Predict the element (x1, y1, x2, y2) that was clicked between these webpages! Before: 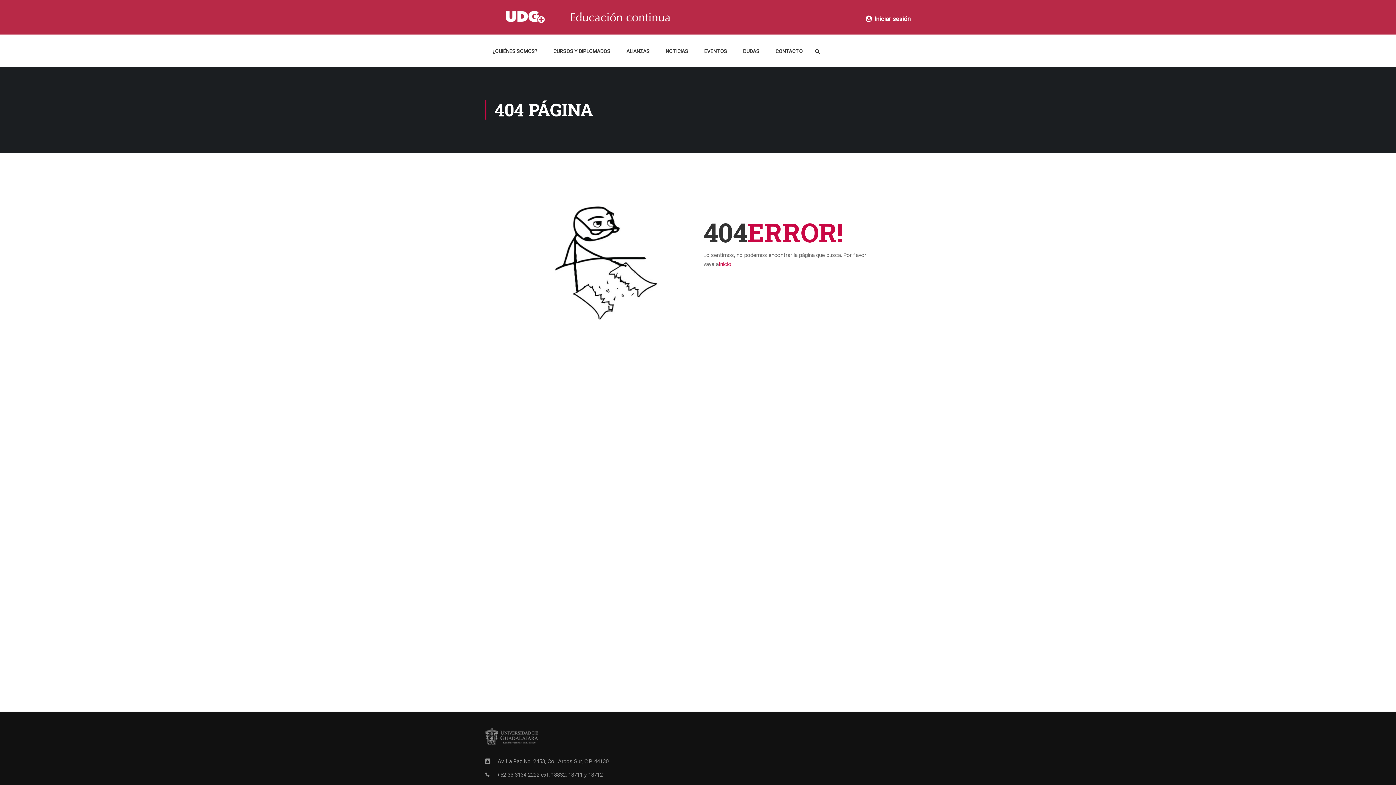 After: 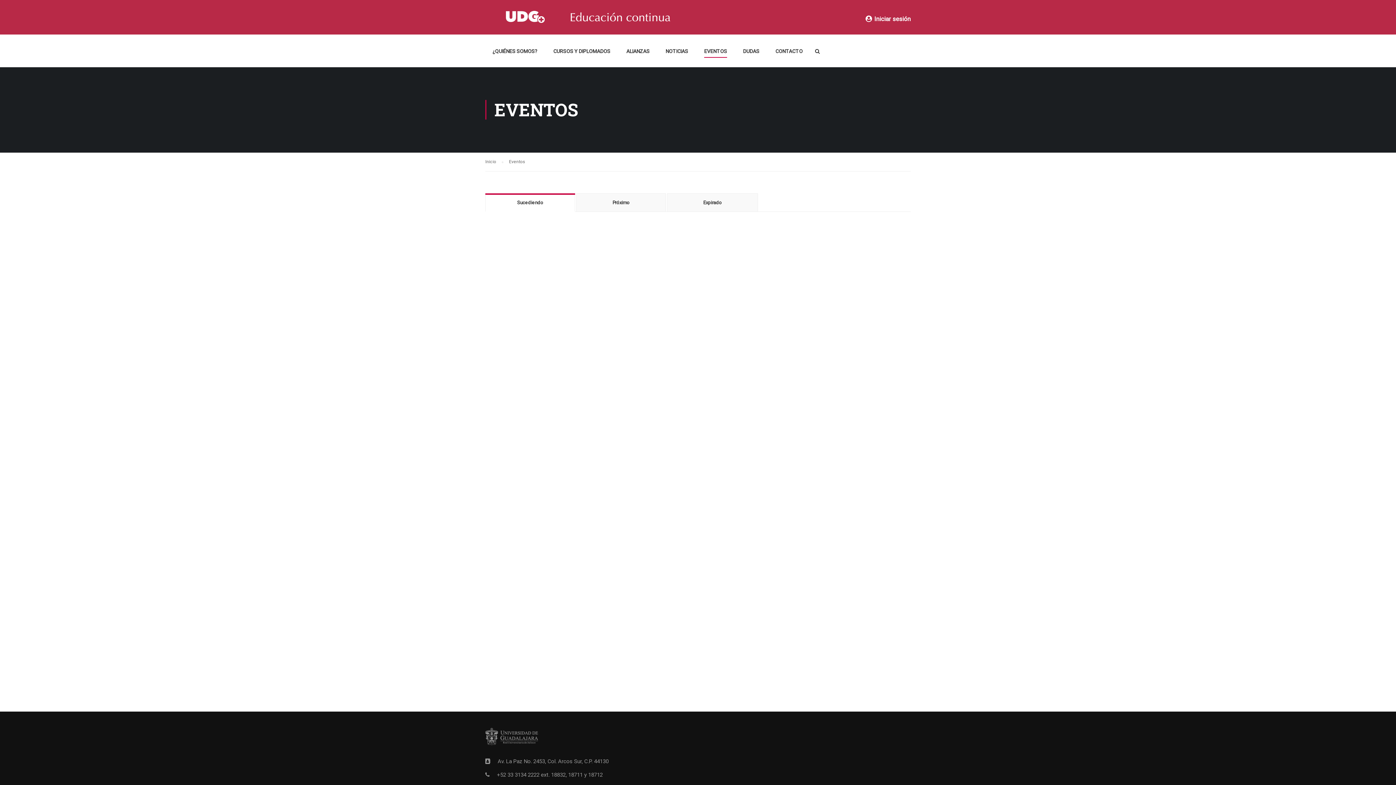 Action: label: EVENTOS bbox: (697, 43, 734, 65)